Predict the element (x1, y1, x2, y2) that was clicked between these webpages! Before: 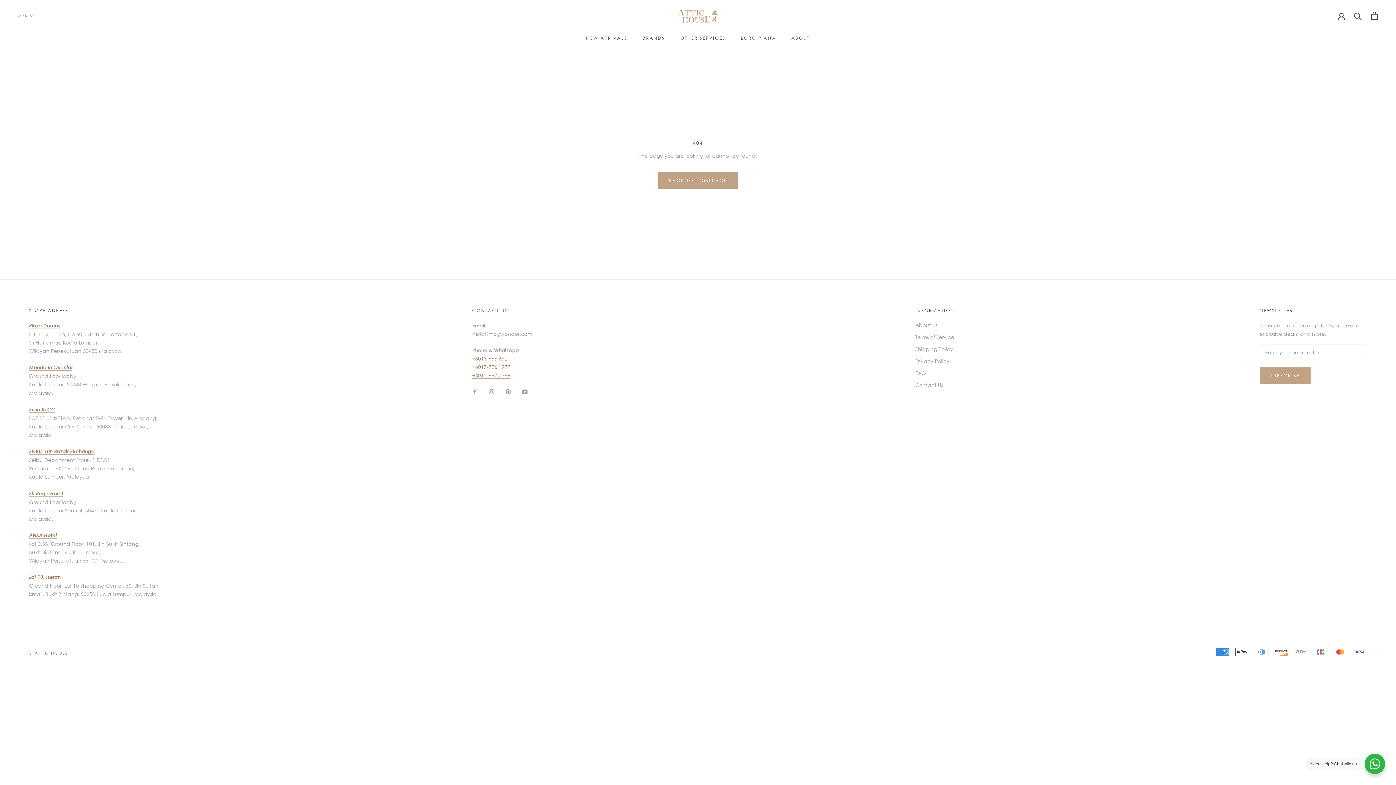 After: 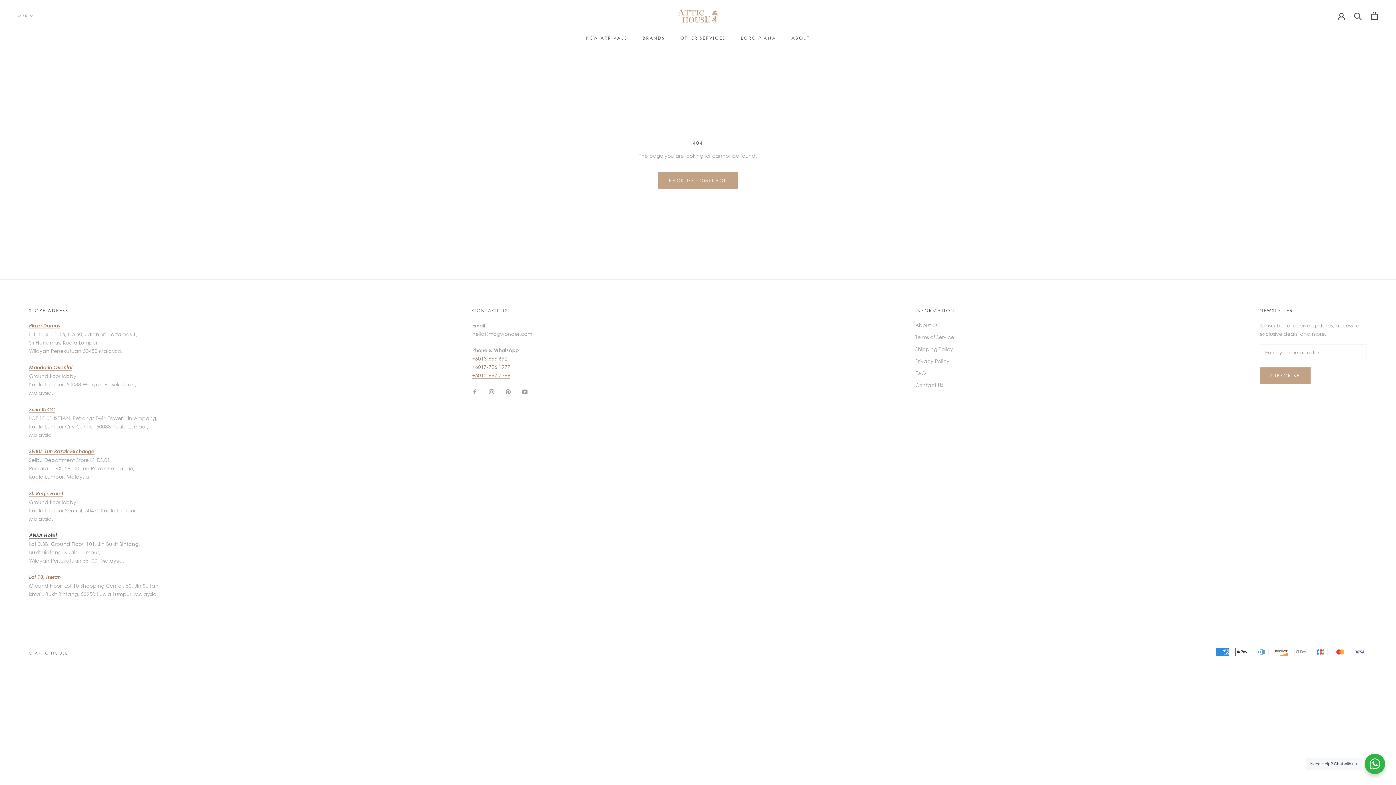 Action: bbox: (29, 532, 56, 538) label: ANSA Hotel